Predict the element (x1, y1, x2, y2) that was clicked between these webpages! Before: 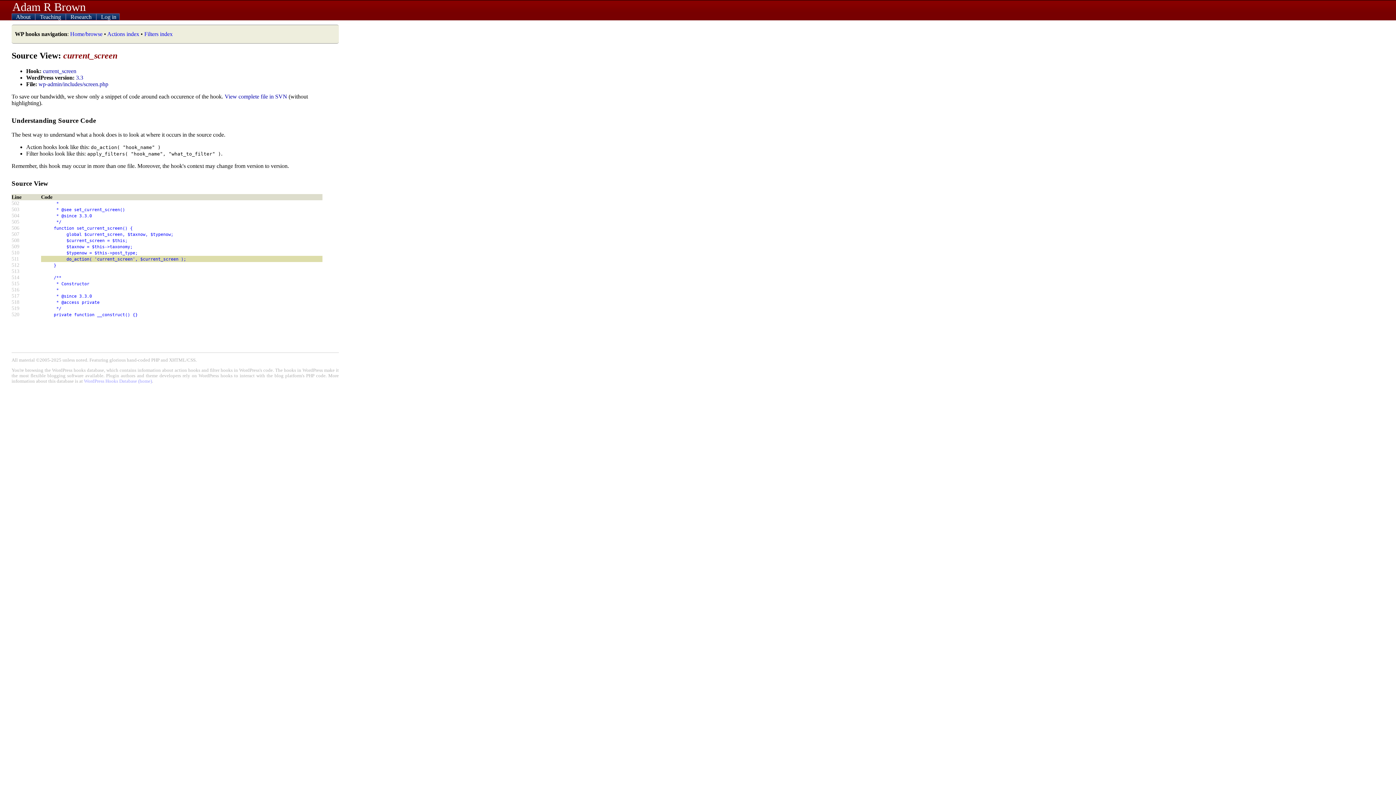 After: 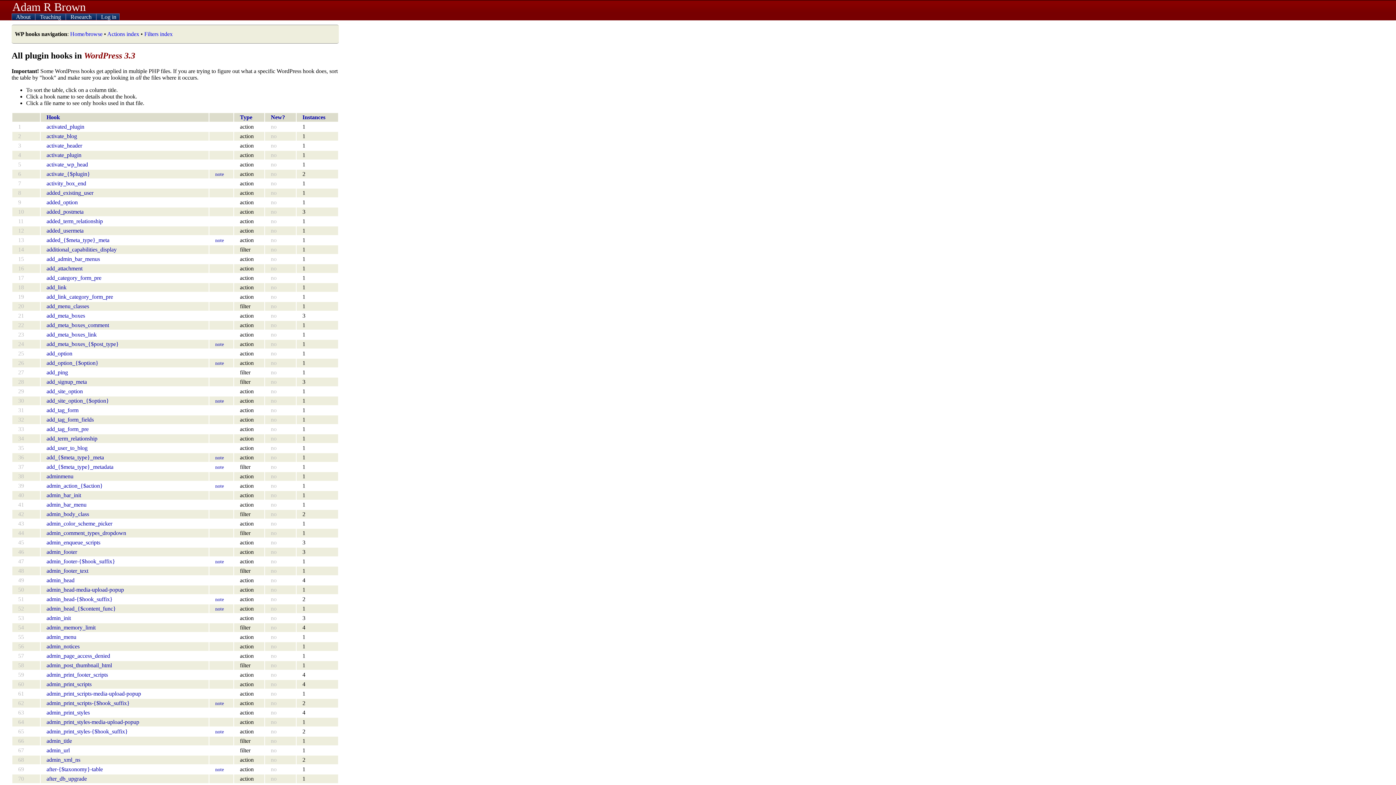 Action: bbox: (76, 74, 83, 80) label: 3.3